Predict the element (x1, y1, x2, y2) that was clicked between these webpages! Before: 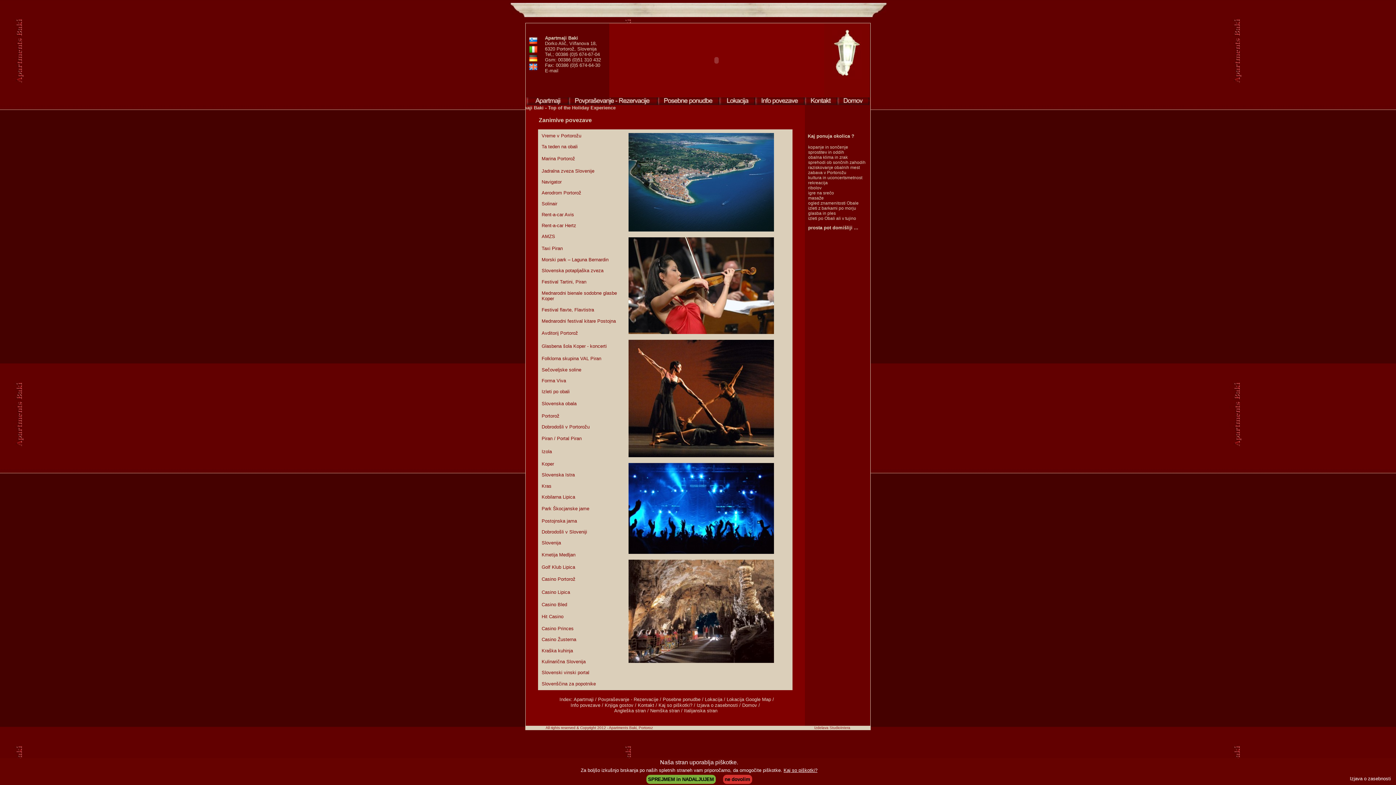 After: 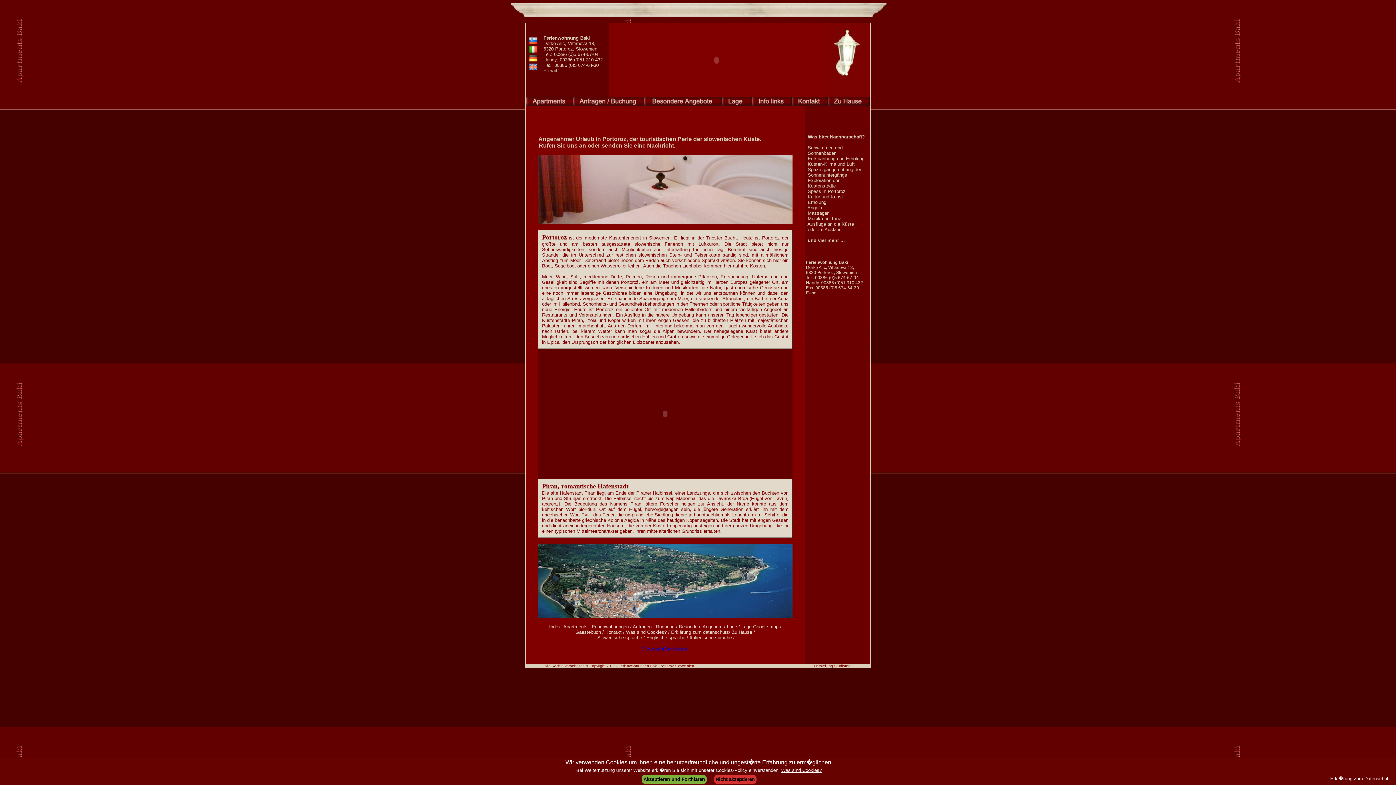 Action: bbox: (528, 57, 537, 63)